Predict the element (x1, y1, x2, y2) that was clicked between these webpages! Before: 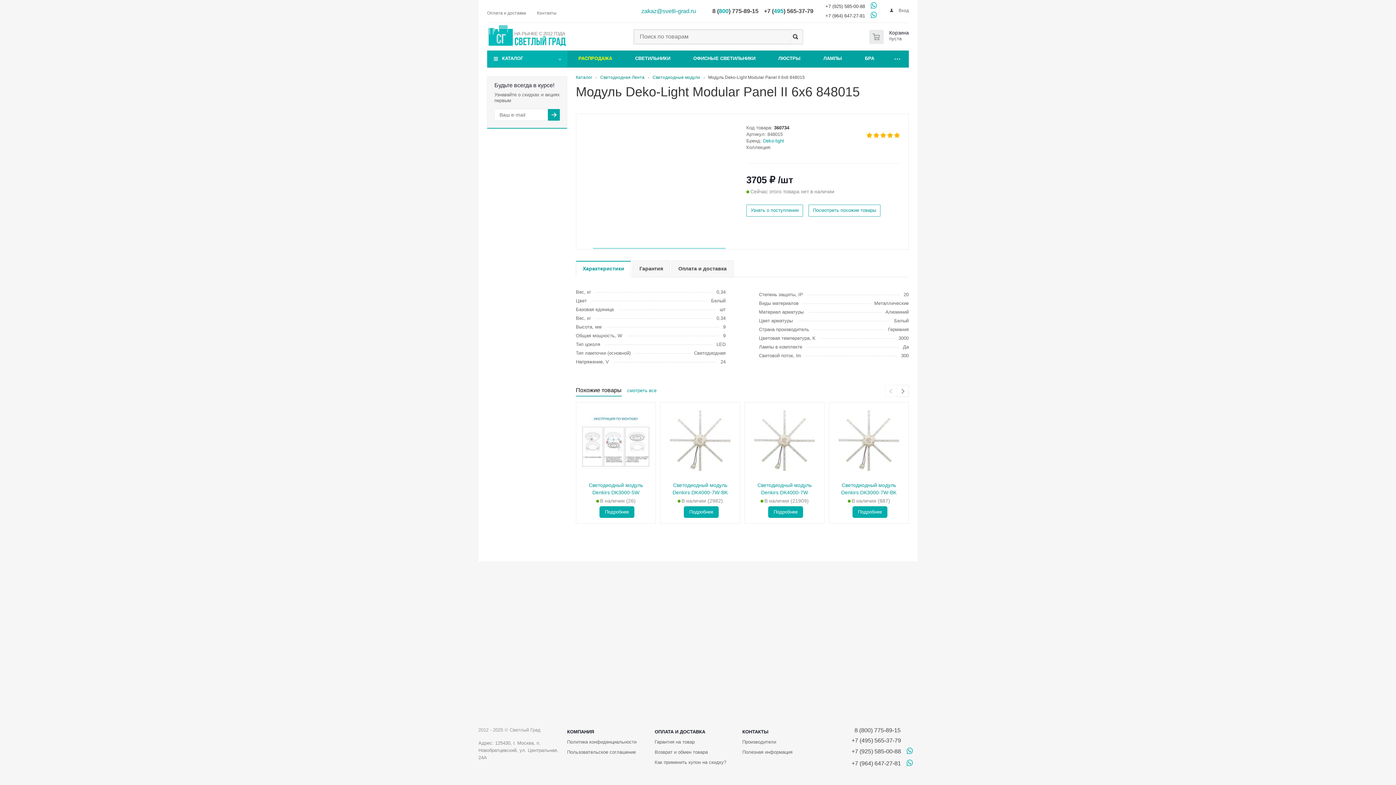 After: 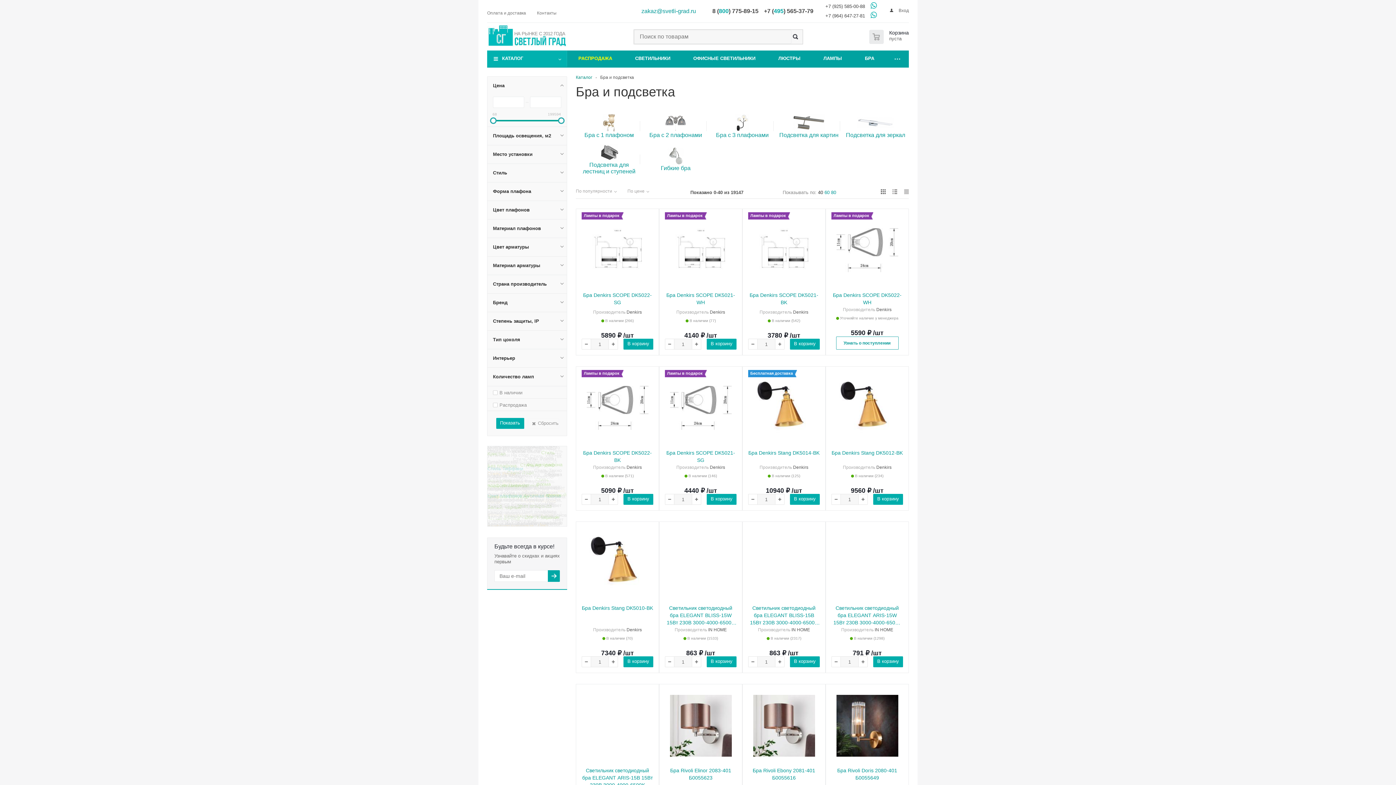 Action: label: БРА bbox: (853, 50, 886, 66)